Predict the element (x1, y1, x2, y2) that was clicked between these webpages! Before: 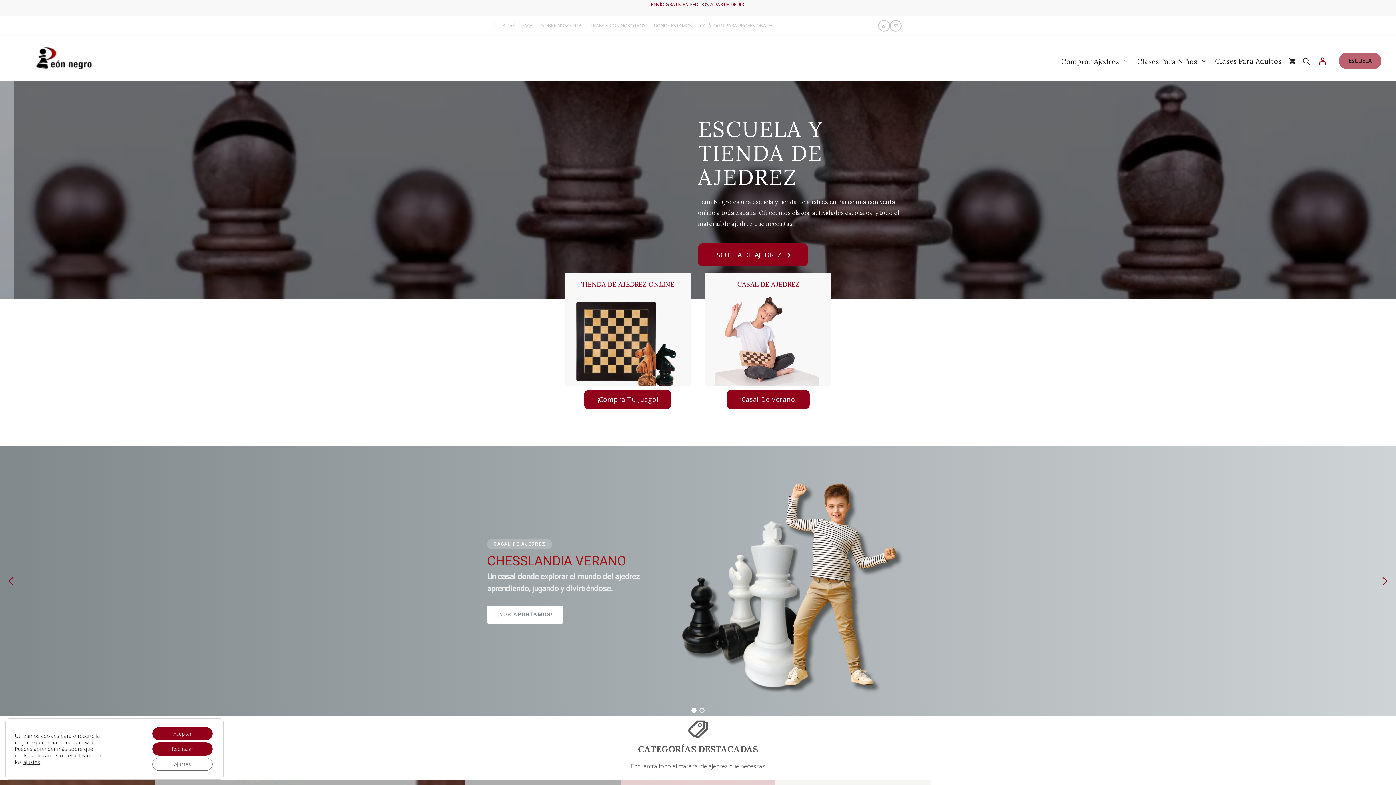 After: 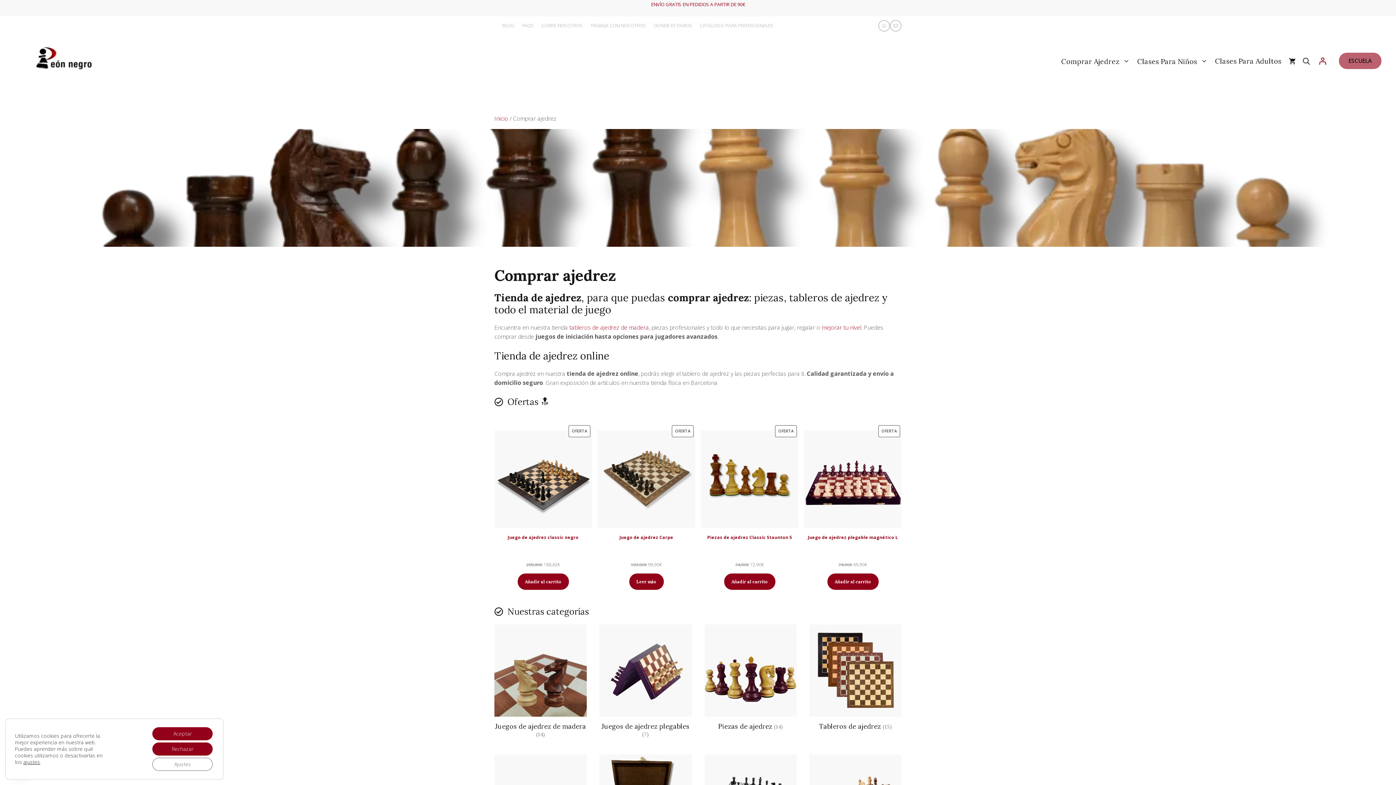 Action: bbox: (581, 280, 674, 288) label: TIENDA DE AJEDREZ ONLINE